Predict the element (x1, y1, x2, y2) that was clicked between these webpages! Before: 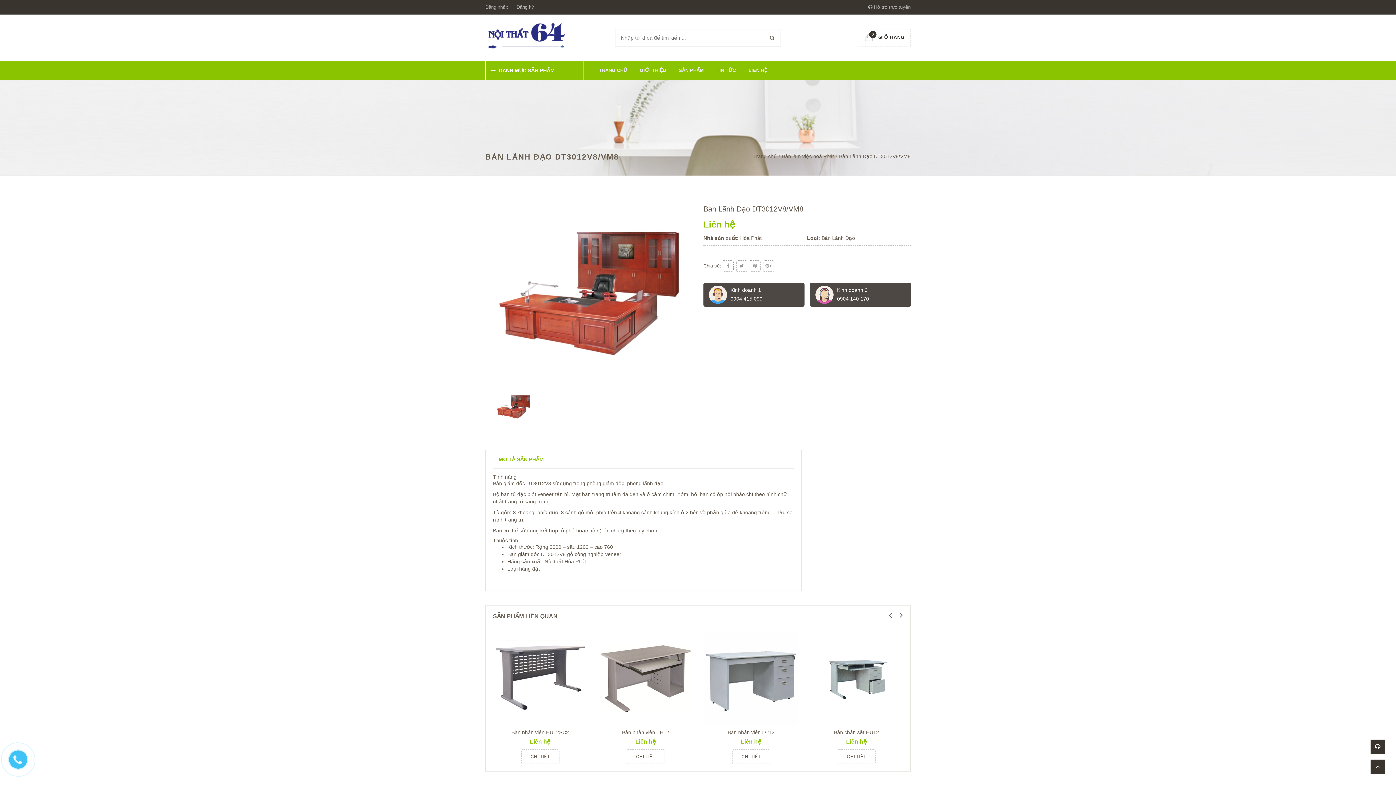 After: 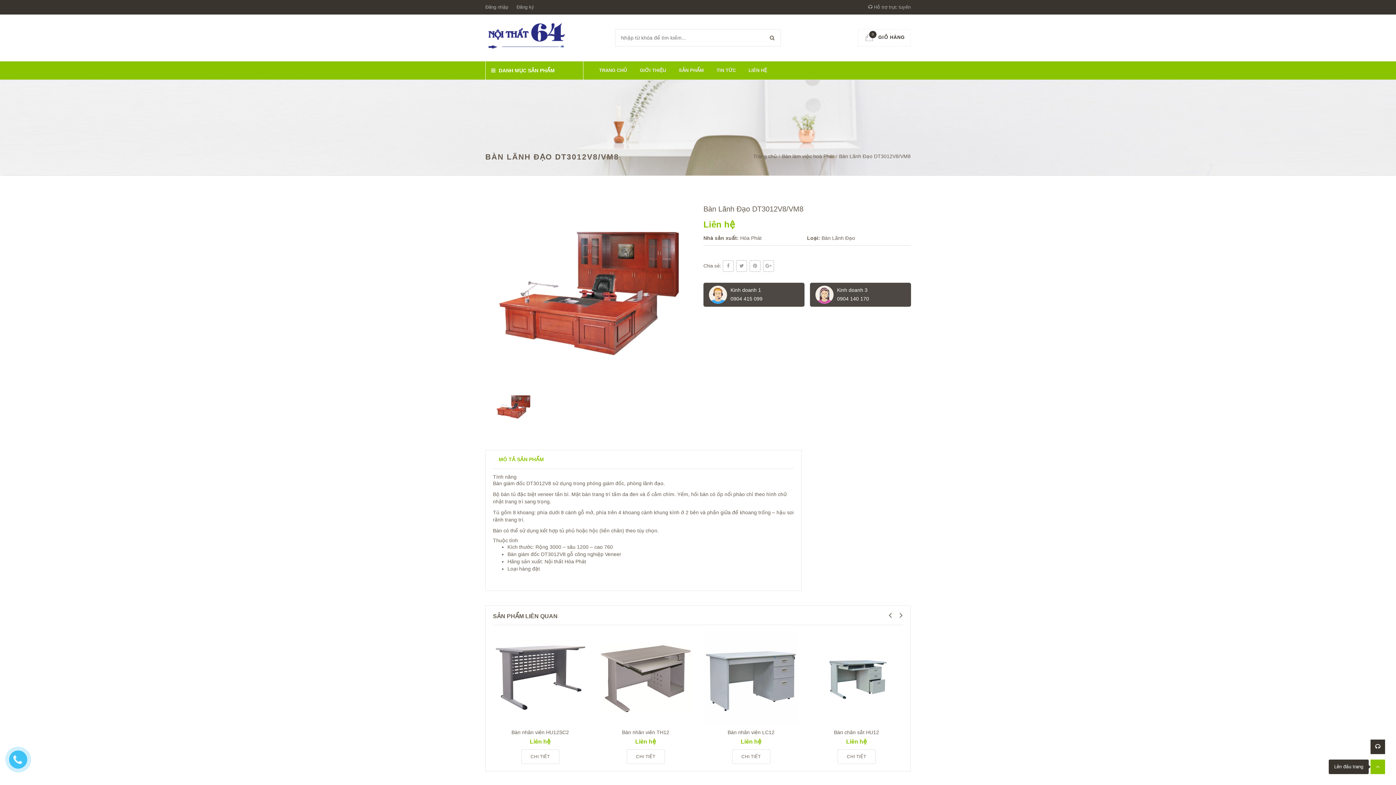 Action: bbox: (1370, 760, 1385, 774)